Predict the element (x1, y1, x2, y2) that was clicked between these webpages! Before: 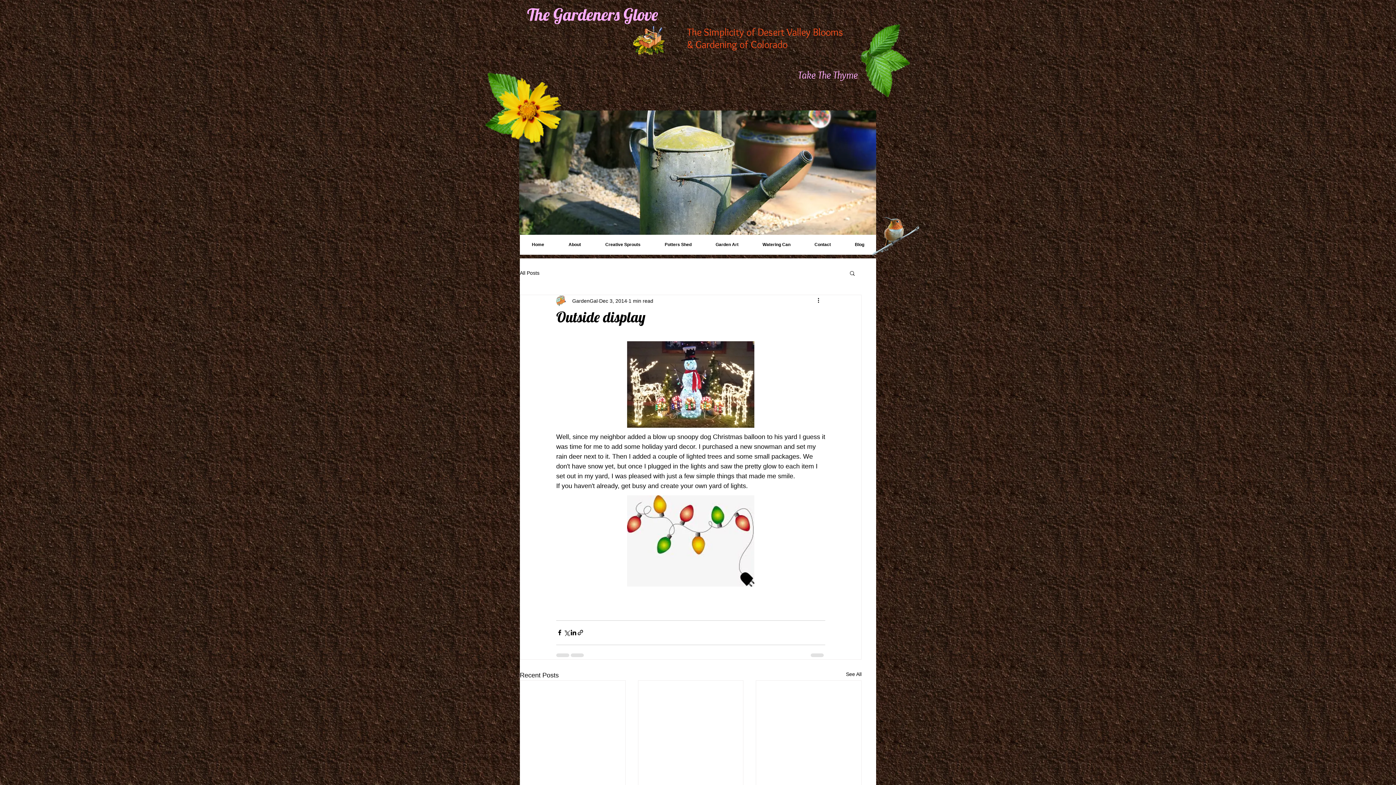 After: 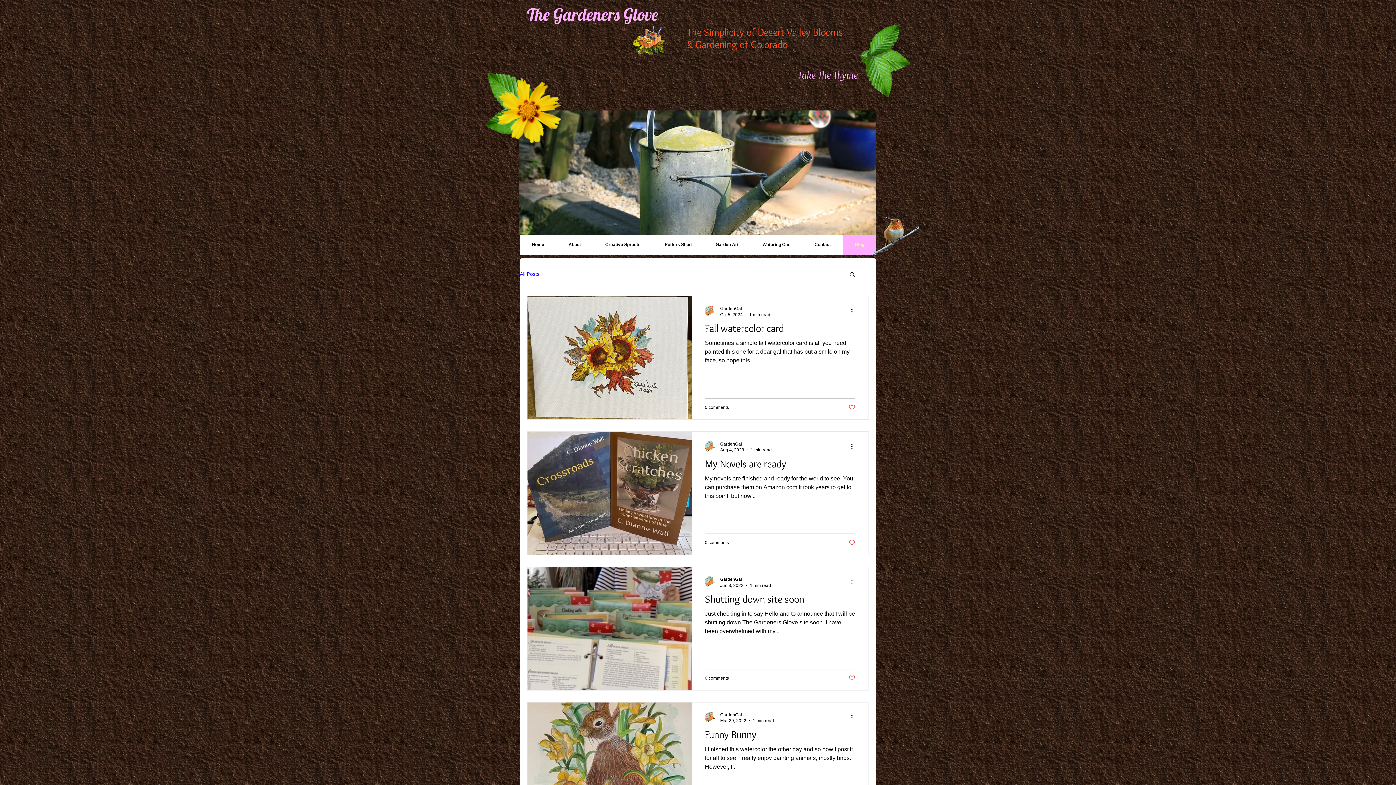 Action: label: See All bbox: (846, 670, 861, 680)